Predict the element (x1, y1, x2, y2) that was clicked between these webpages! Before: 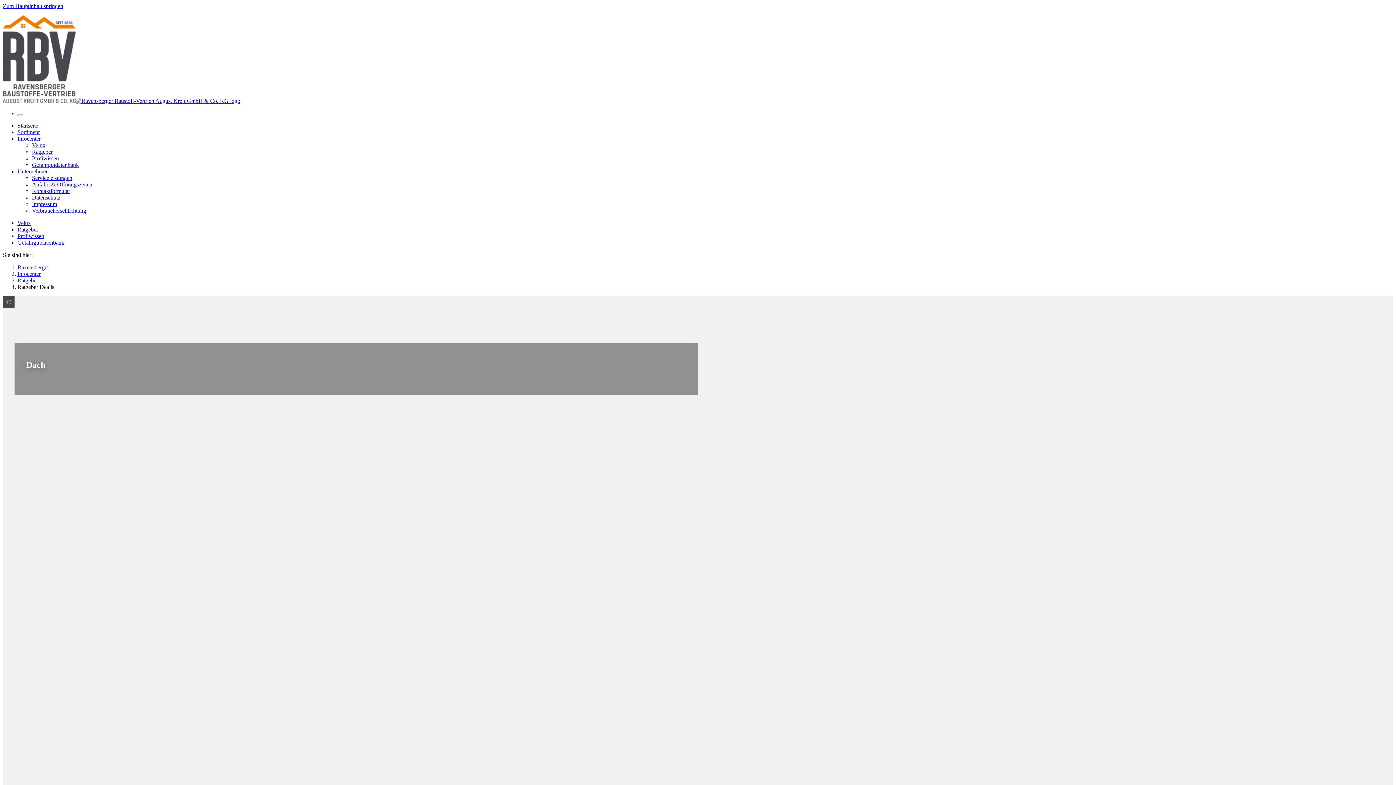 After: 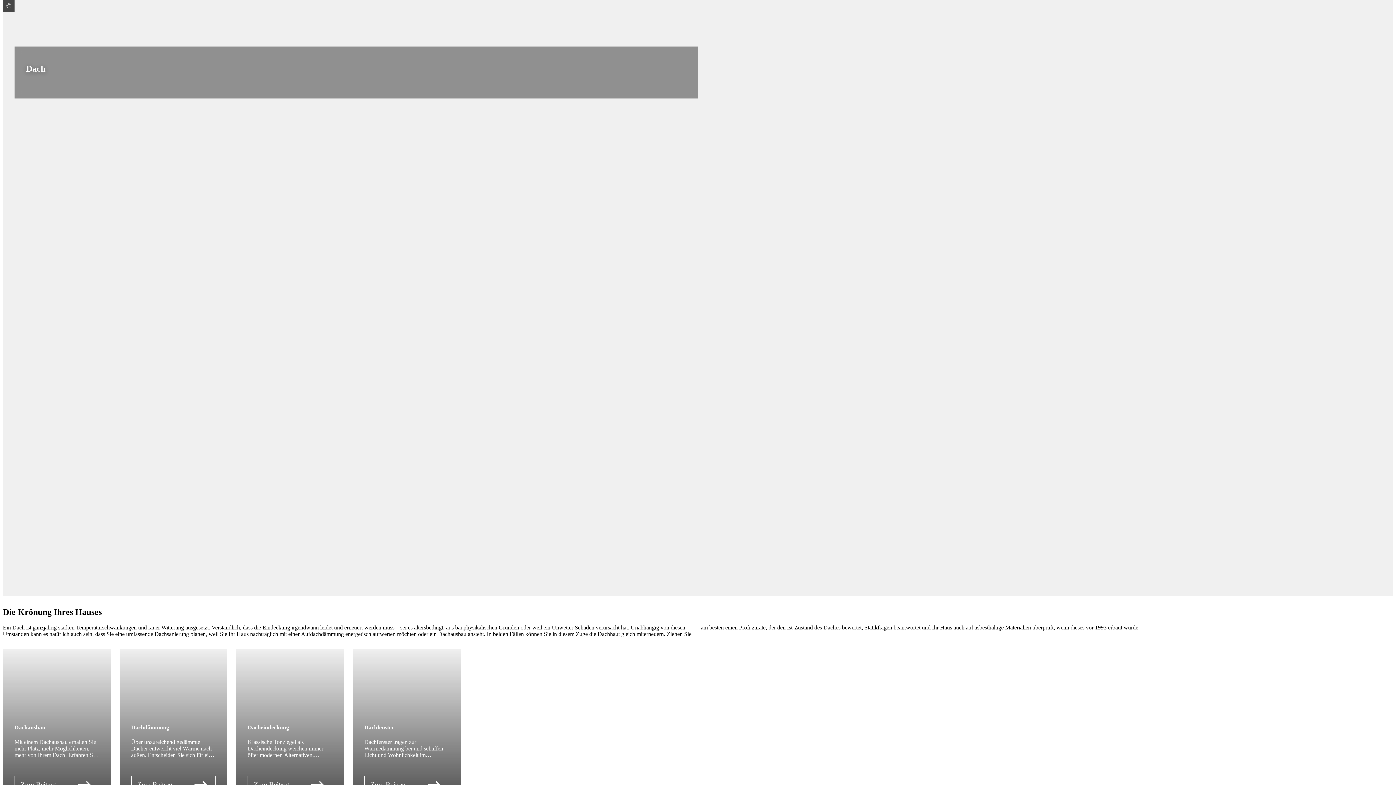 Action: label: Zum Hauptinhalt springen bbox: (2, 2, 63, 9)